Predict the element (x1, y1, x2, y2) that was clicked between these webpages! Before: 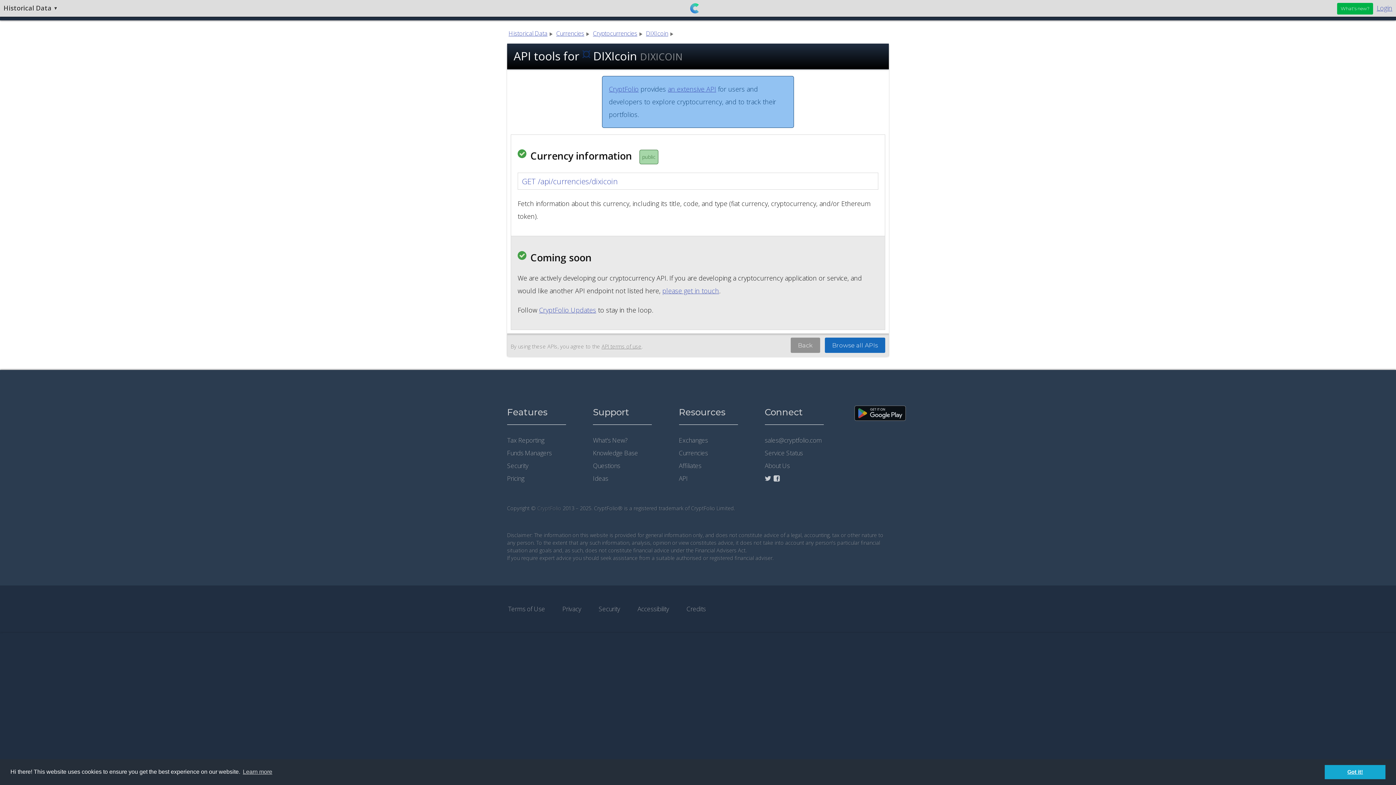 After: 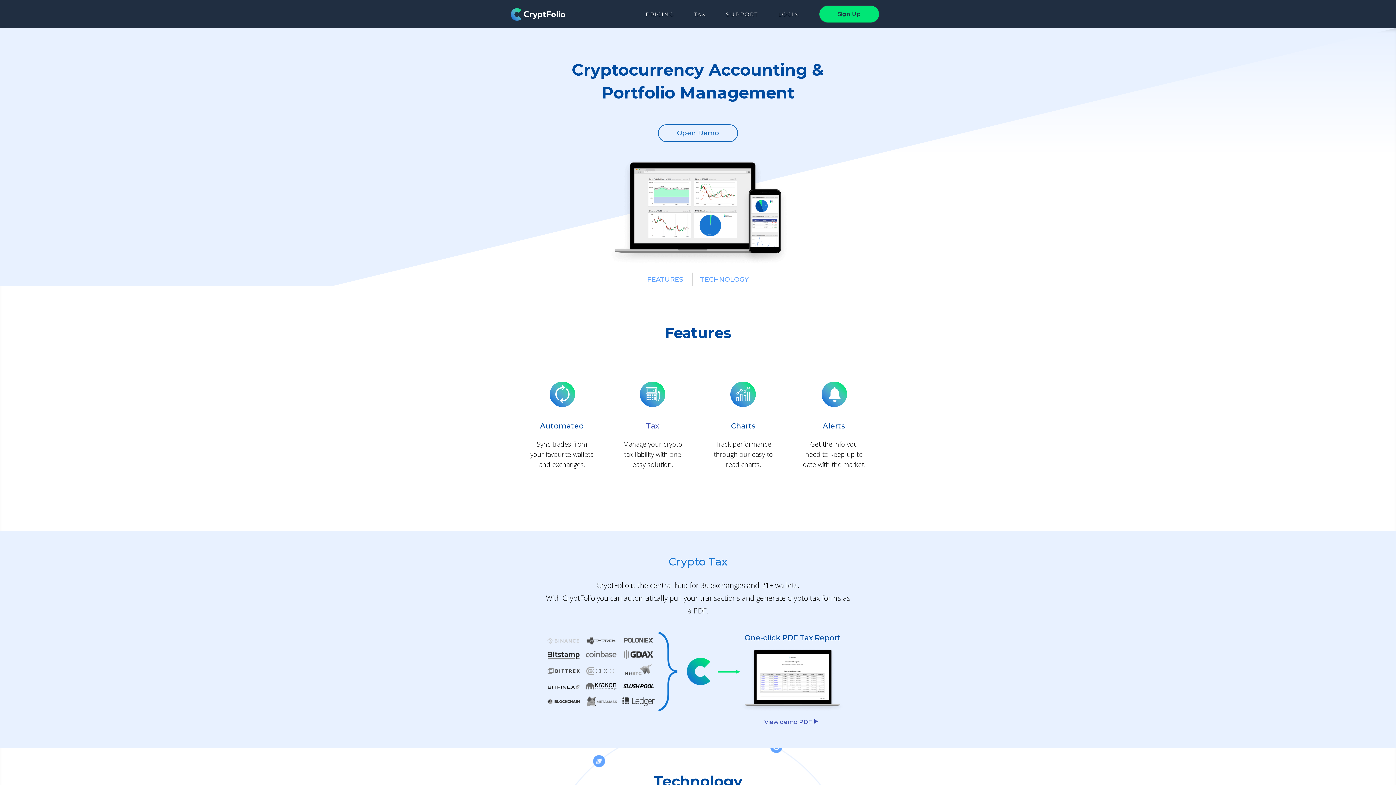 Action: bbox: (609, 84, 638, 93) label: CryptFolio